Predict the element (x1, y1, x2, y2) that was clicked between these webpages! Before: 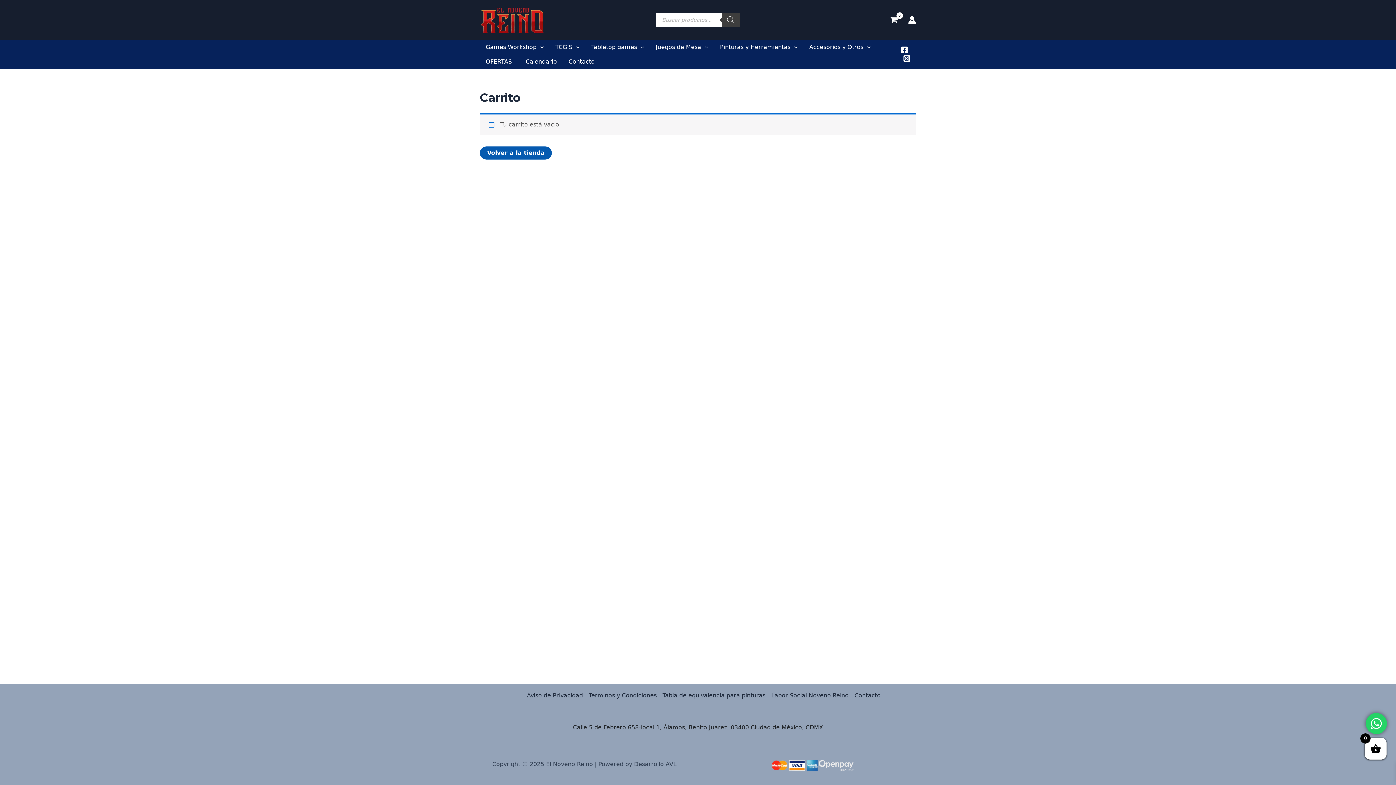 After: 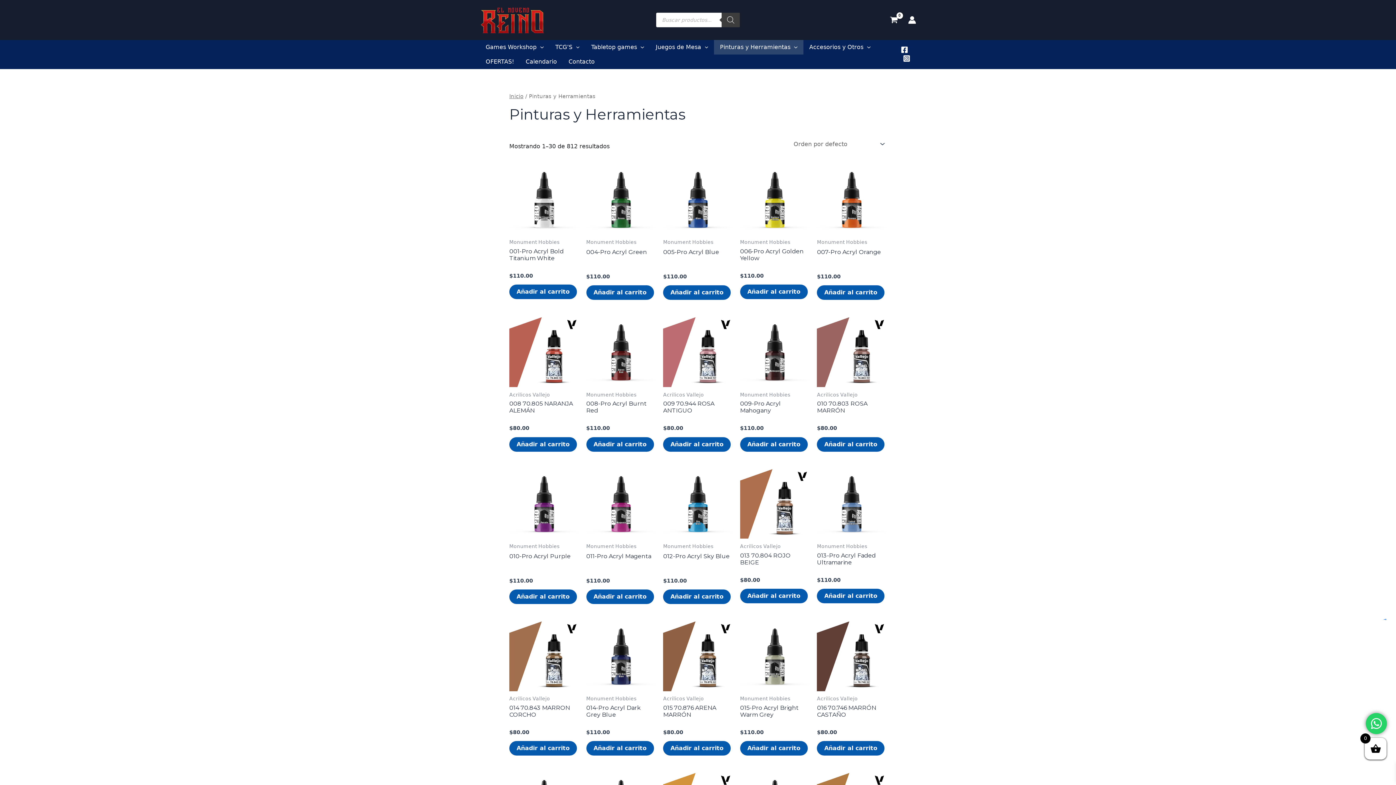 Action: bbox: (714, 40, 803, 54) label: Pinturas y Herramientas